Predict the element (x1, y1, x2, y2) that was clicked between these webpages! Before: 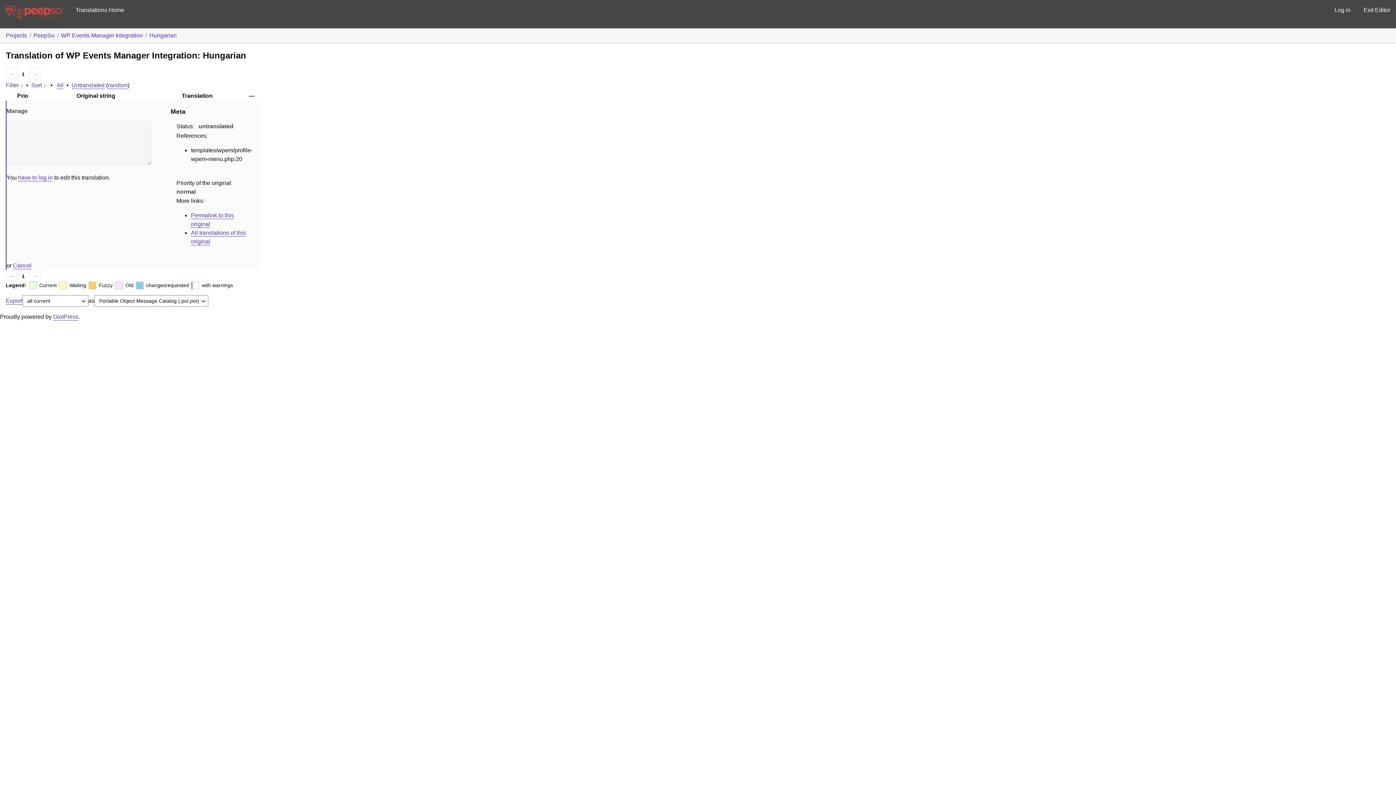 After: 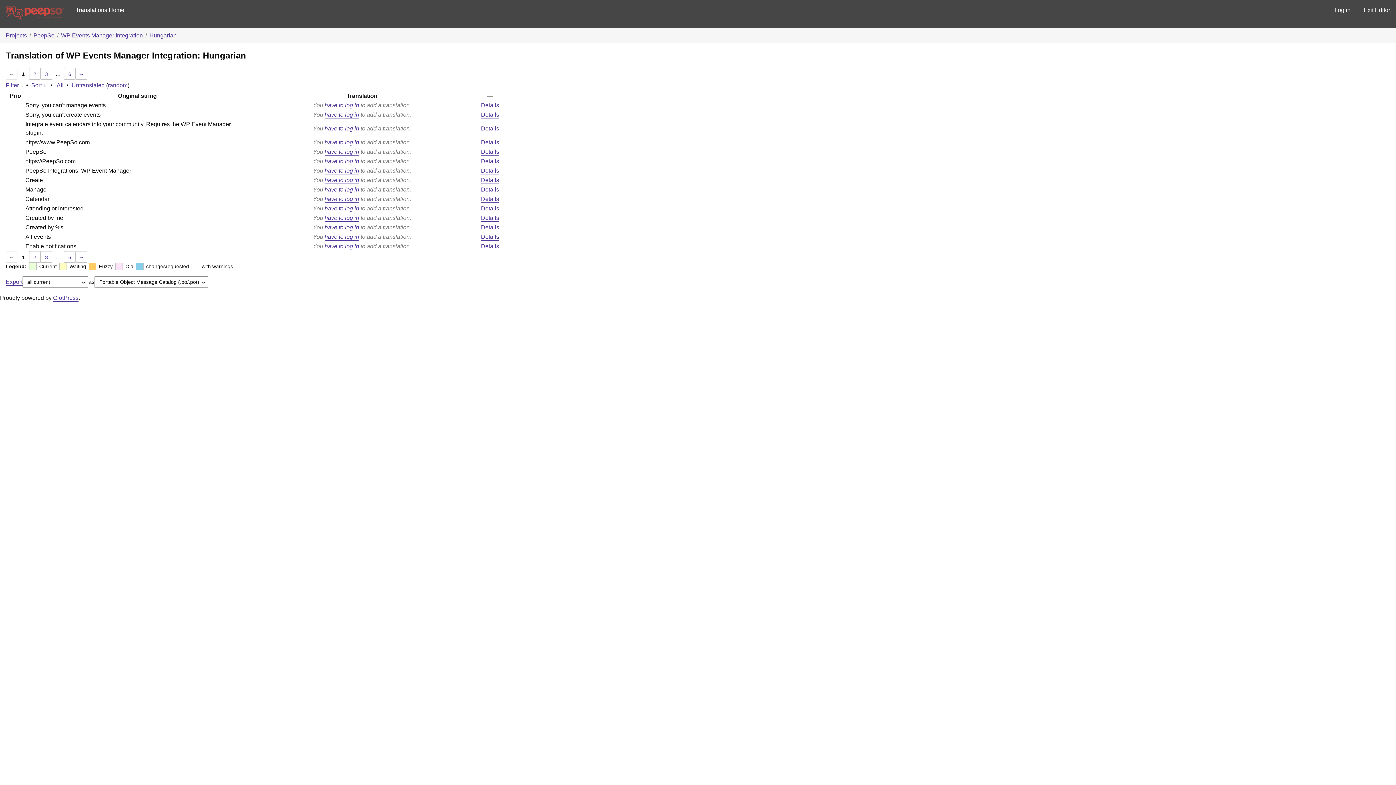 Action: bbox: (71, 82, 104, 88) label: Untranslated